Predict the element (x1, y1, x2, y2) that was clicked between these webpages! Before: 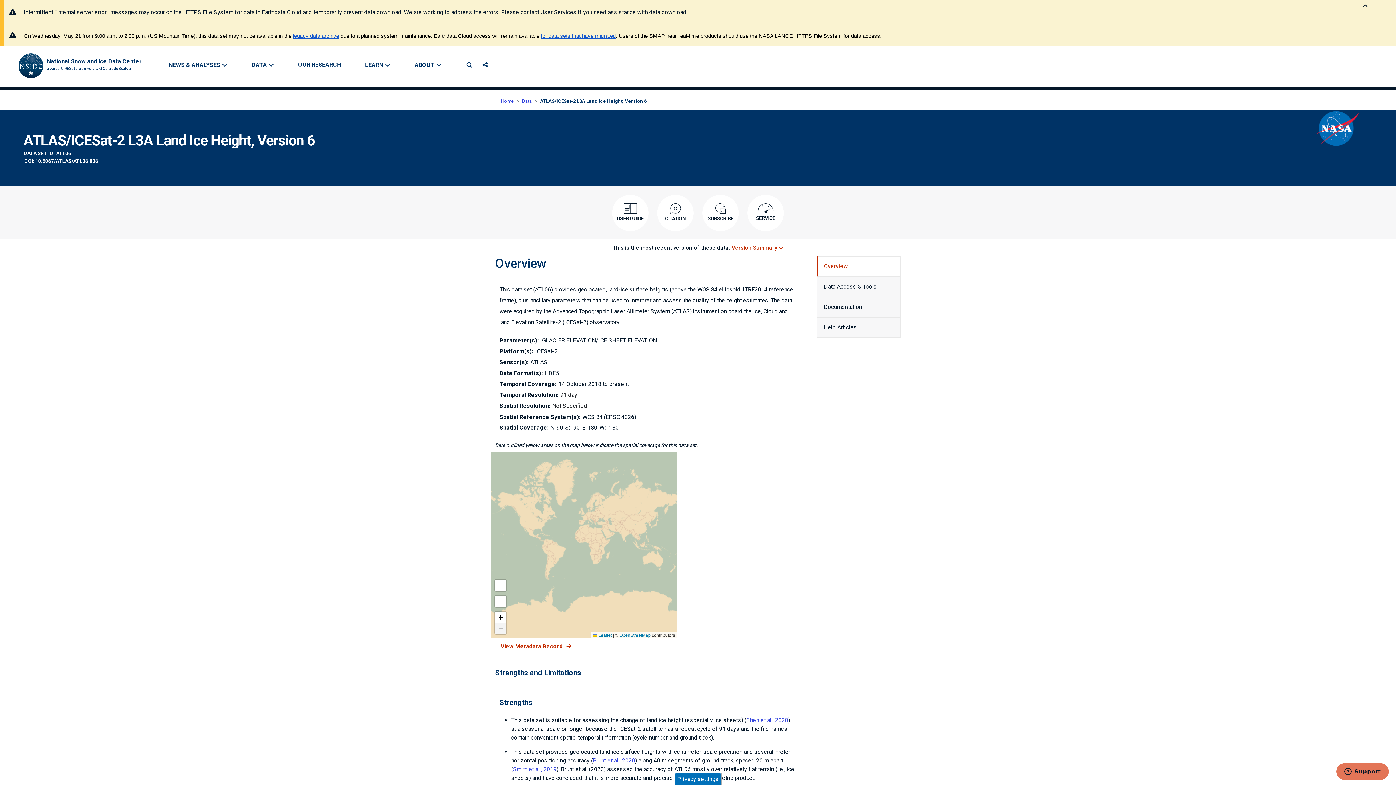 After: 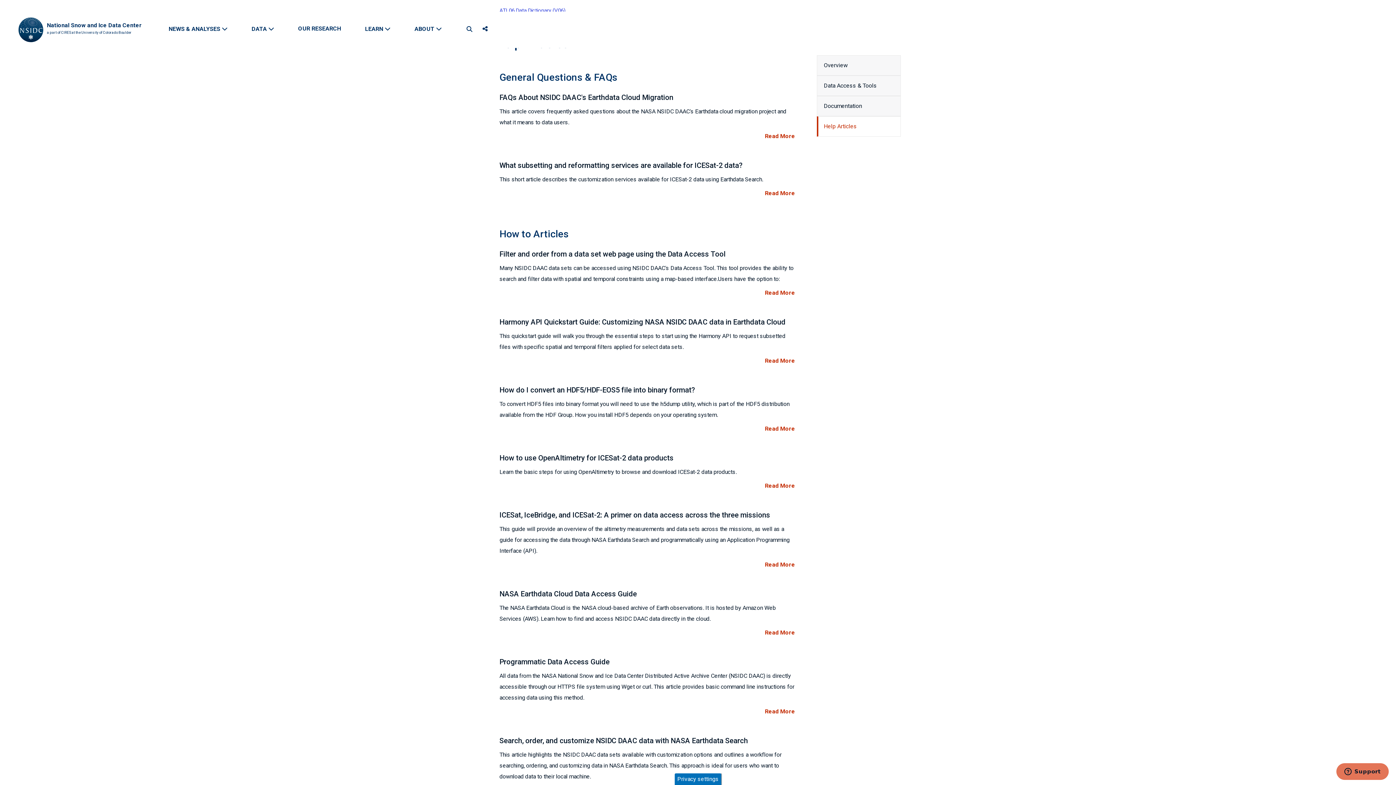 Action: label: Help Articles bbox: (817, 317, 901, 337)